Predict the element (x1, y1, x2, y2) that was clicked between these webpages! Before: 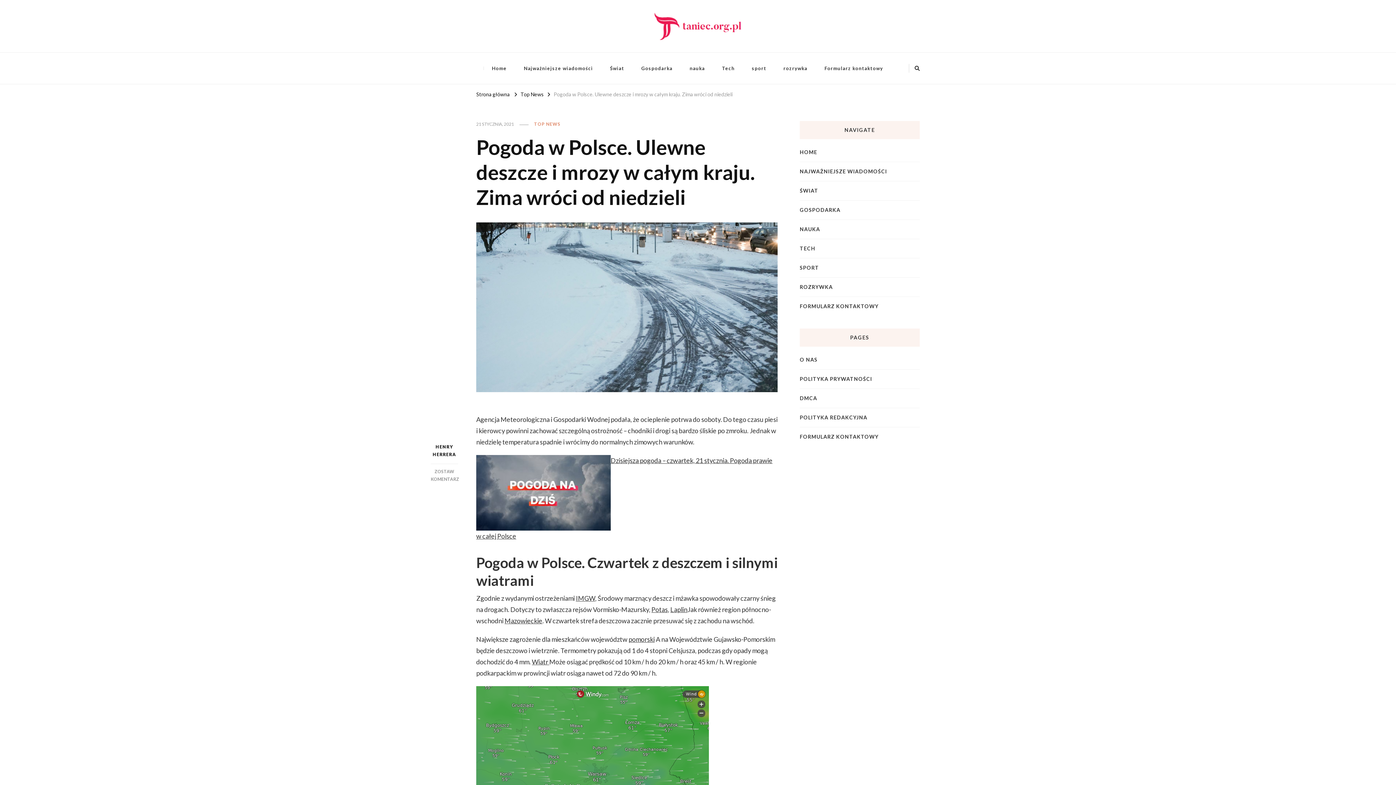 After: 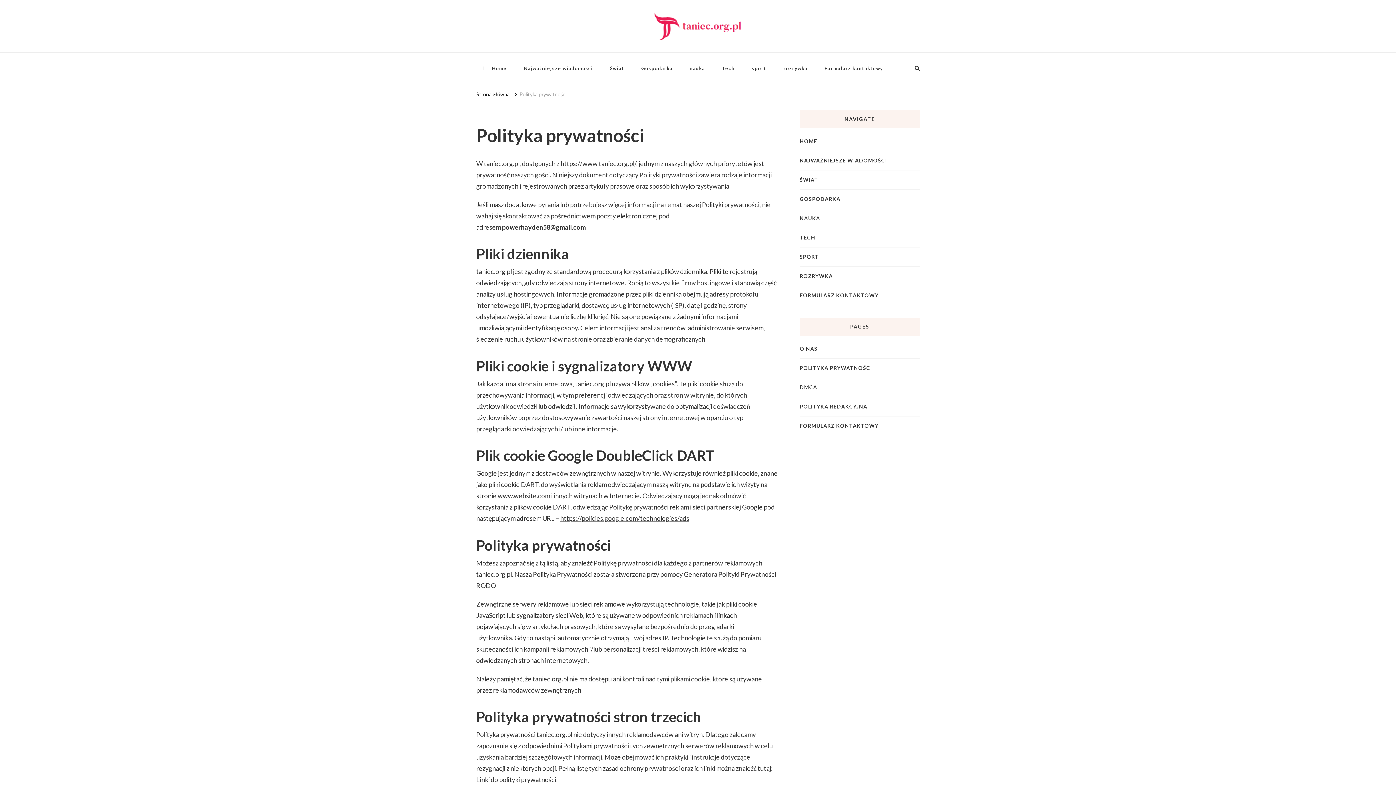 Action: bbox: (800, 375, 872, 383) label: POLITYKA PRYWATNOŚCI